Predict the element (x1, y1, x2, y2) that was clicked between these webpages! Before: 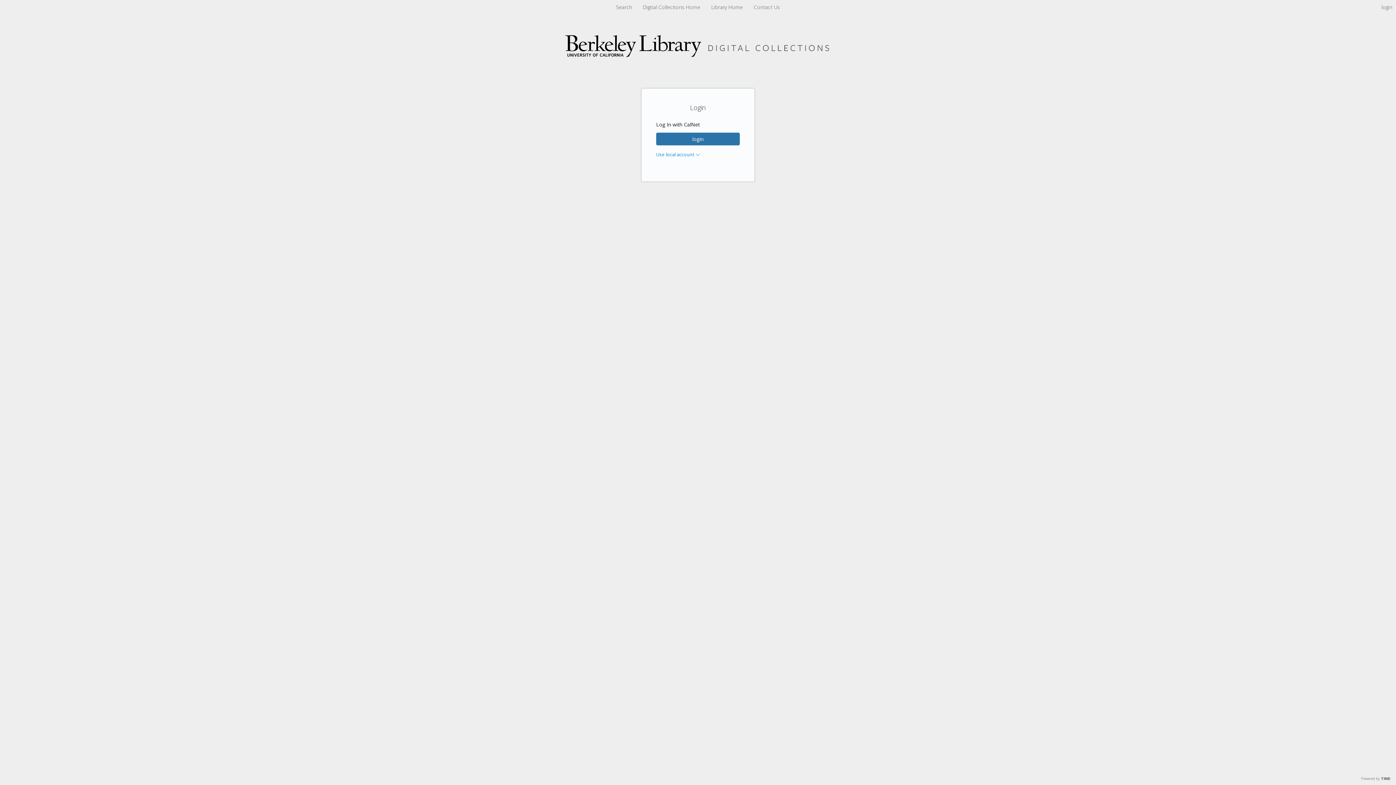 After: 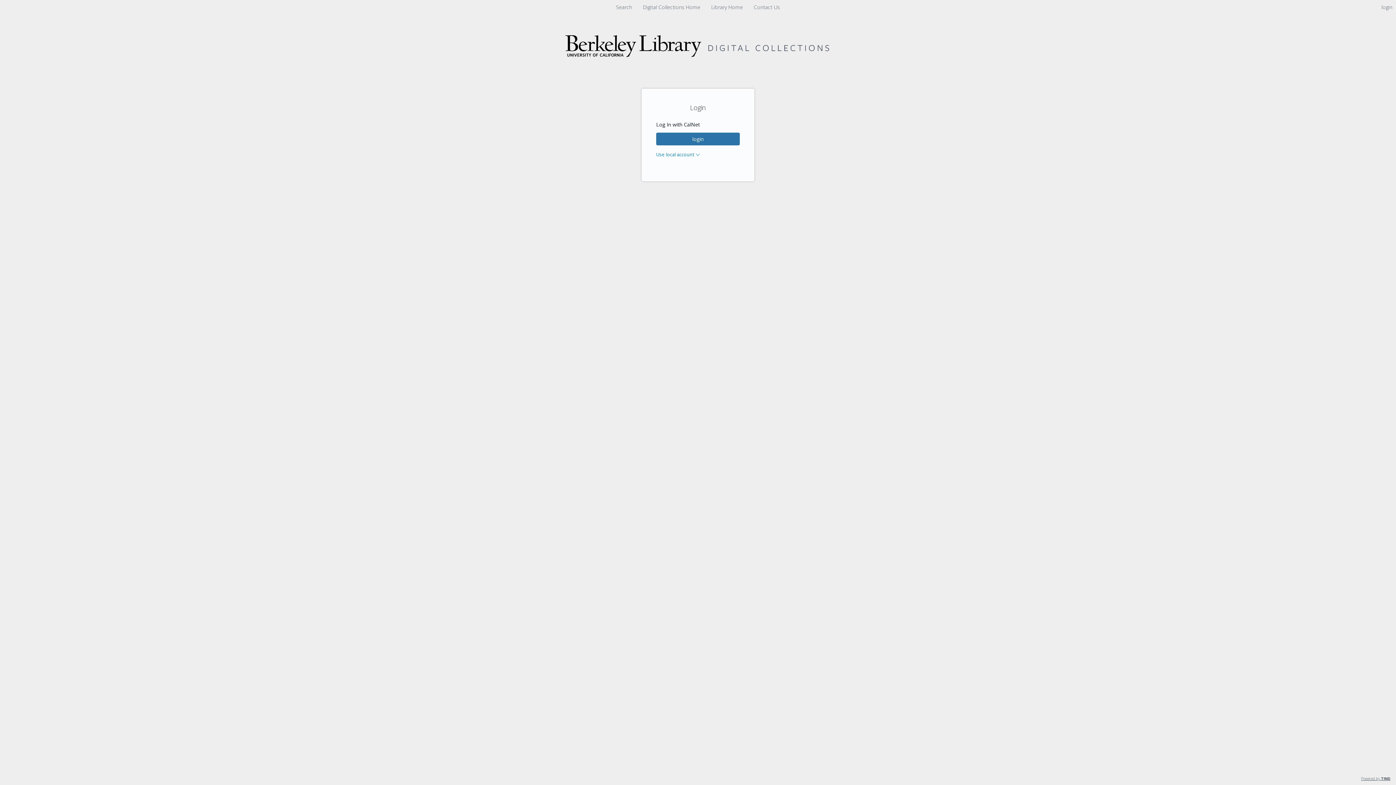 Action: bbox: (1361, 776, 1390, 781) label: Powered by TIND